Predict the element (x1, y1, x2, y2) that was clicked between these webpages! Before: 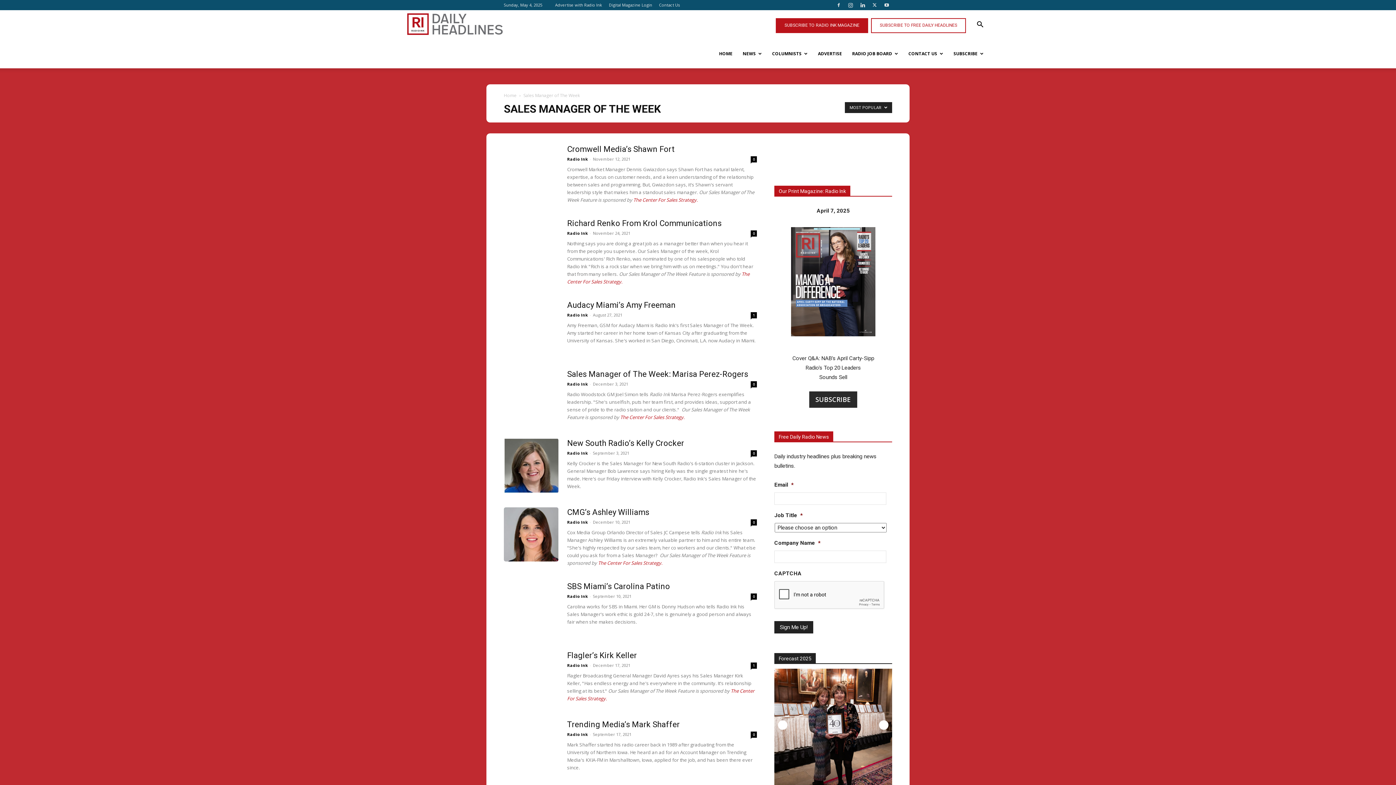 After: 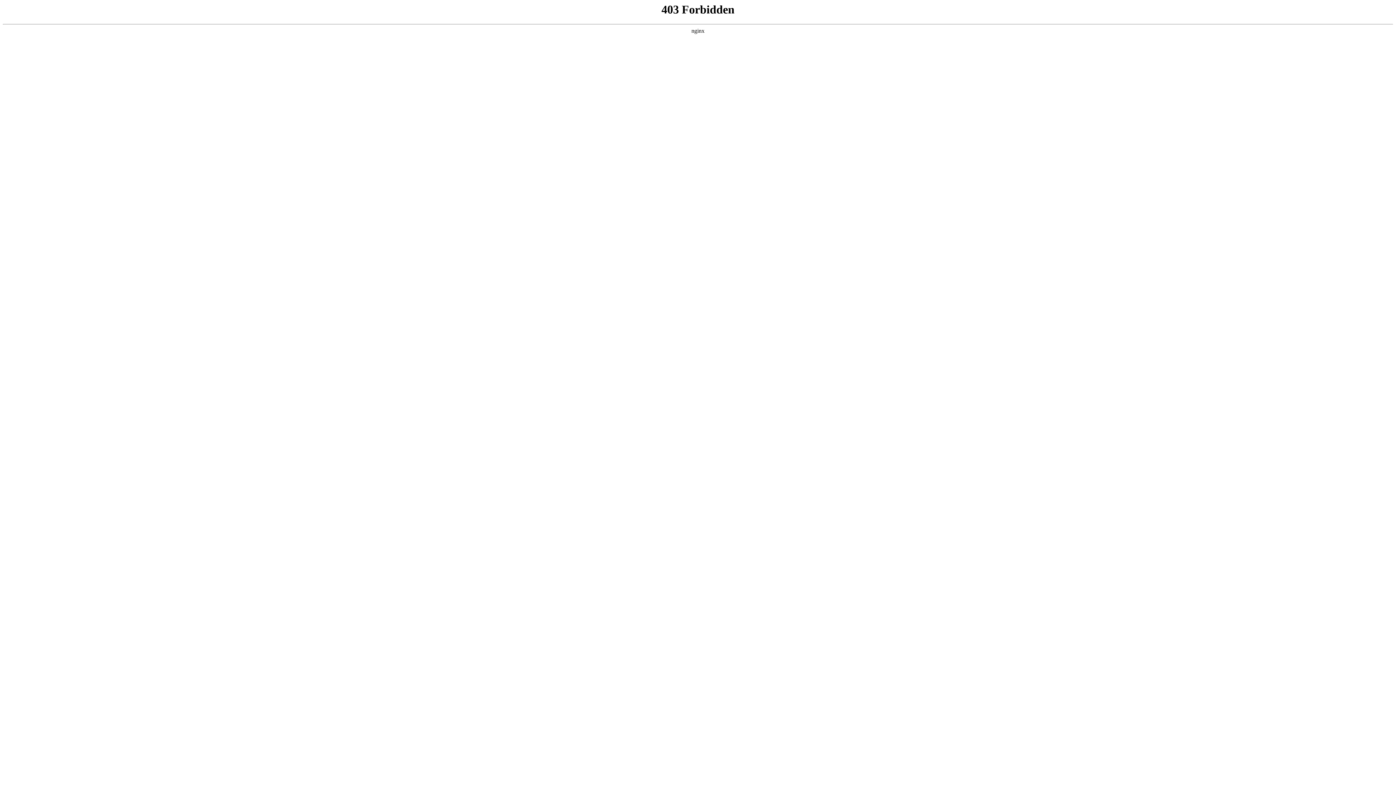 Action: label: 0 bbox: (750, 593, 757, 600)